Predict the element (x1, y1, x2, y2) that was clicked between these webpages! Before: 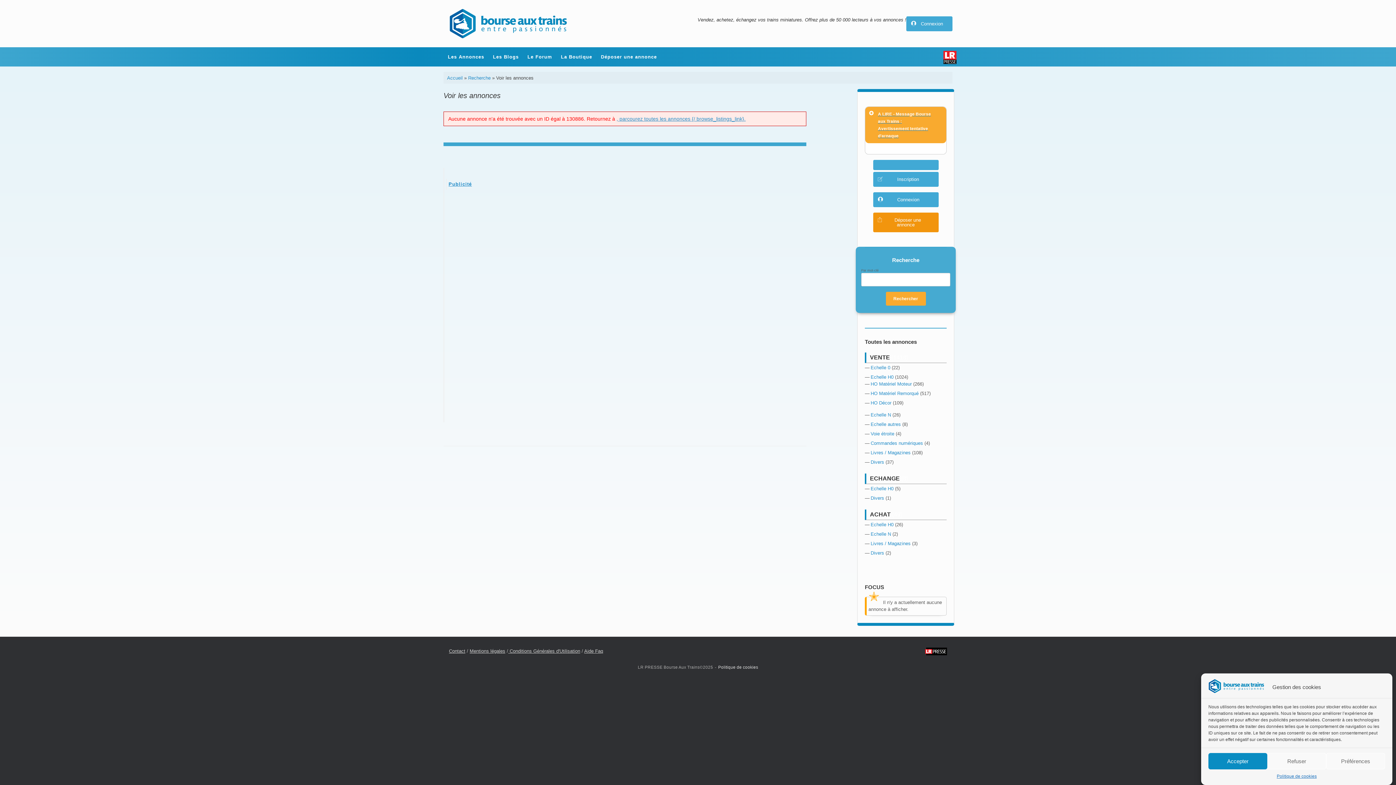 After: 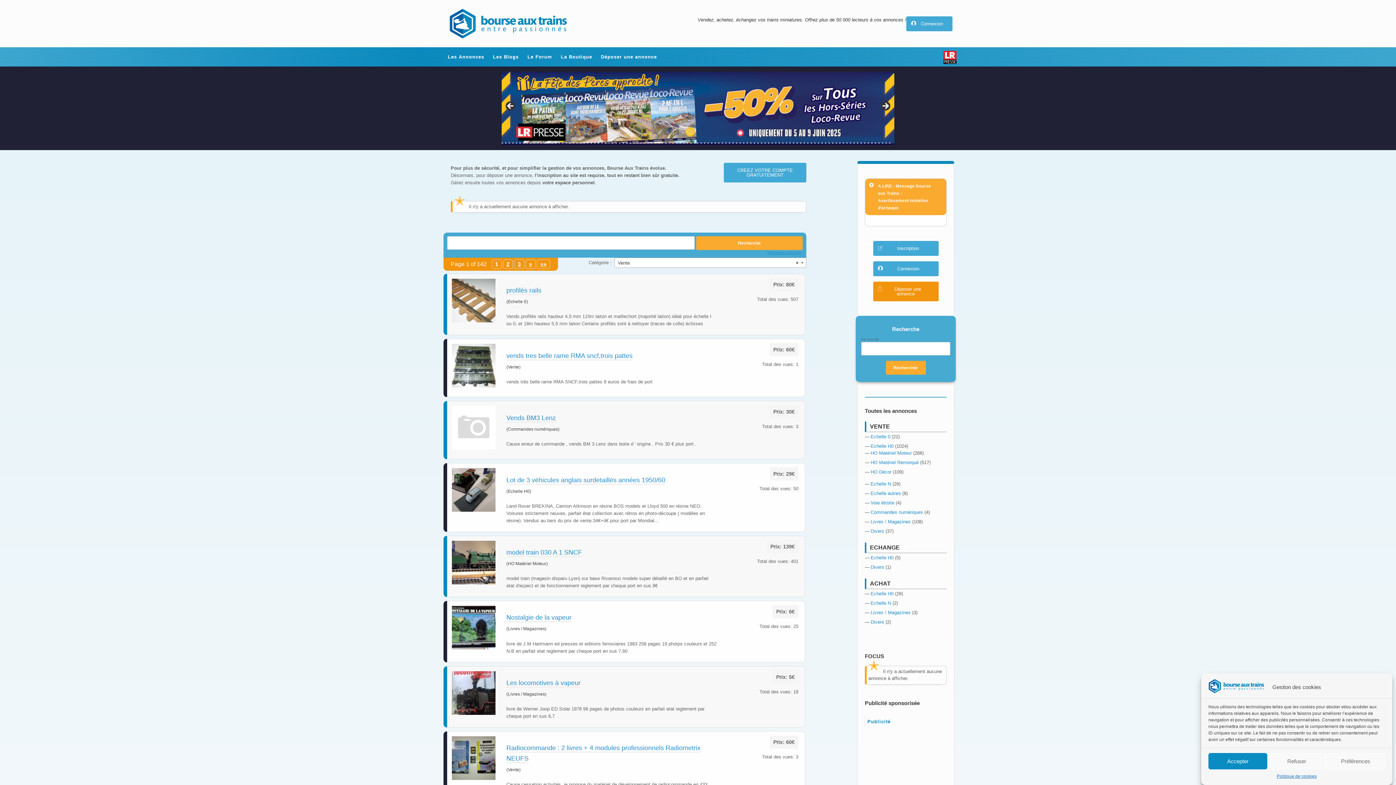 Action: label: VENTE bbox: (870, 354, 890, 360)